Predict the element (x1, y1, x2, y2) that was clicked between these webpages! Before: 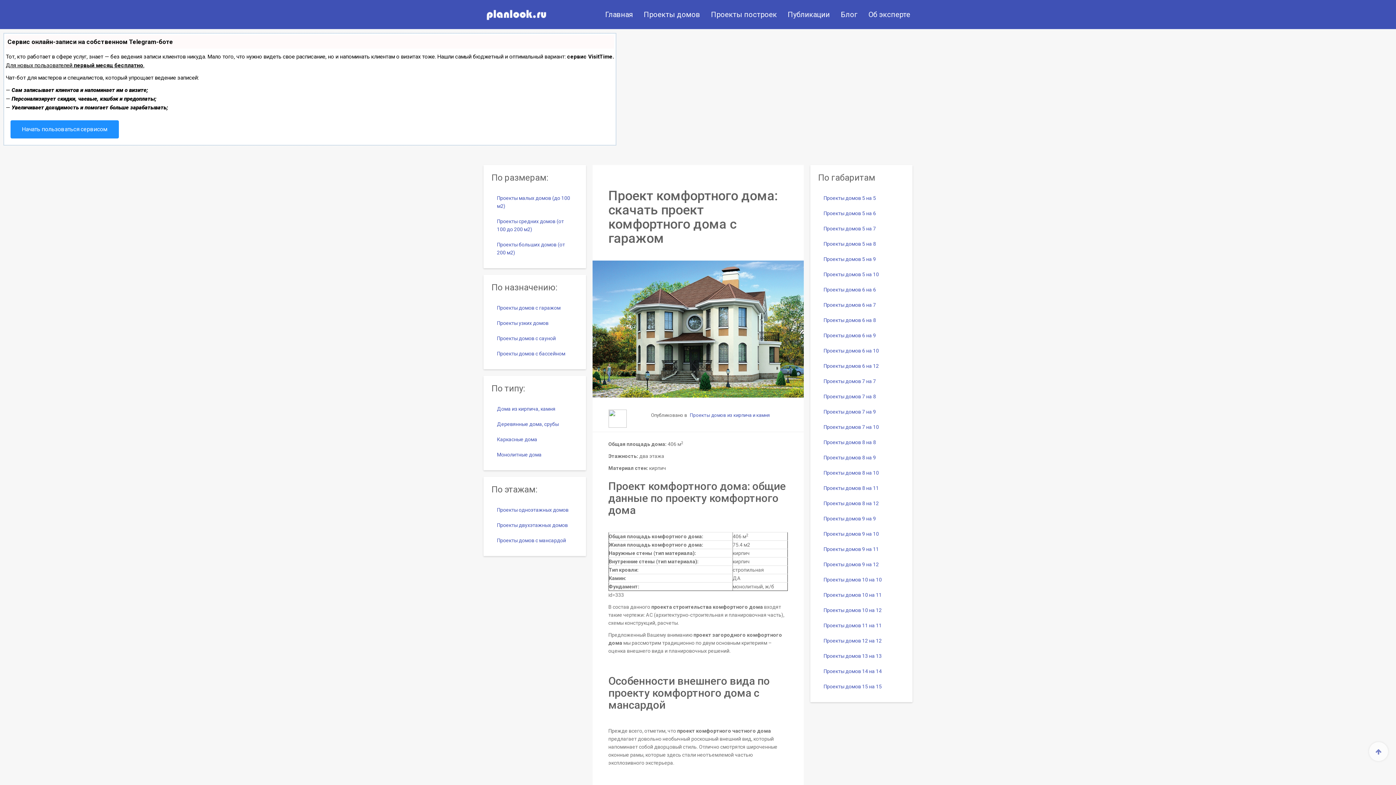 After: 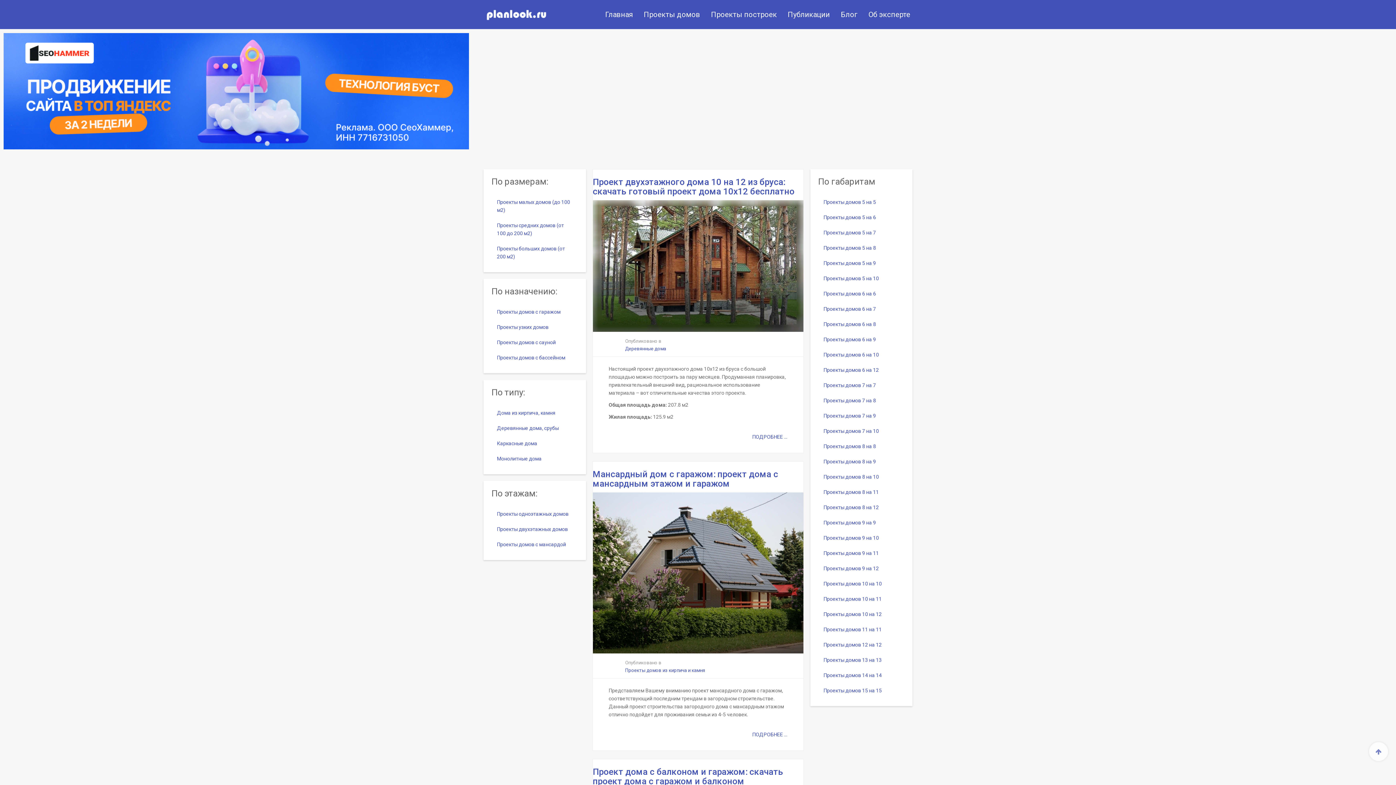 Action: bbox: (818, 602, 904, 618) label: Проекты домов 10 на 12